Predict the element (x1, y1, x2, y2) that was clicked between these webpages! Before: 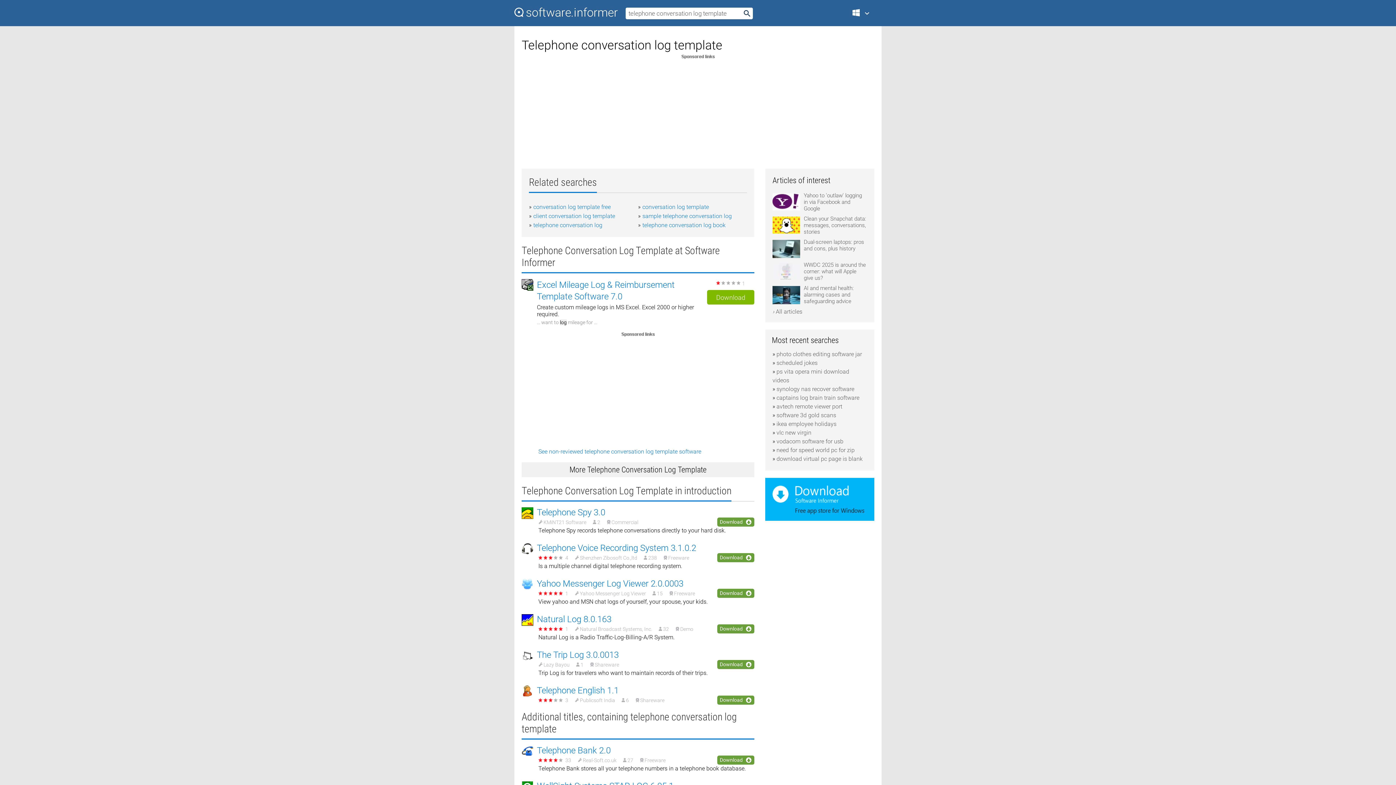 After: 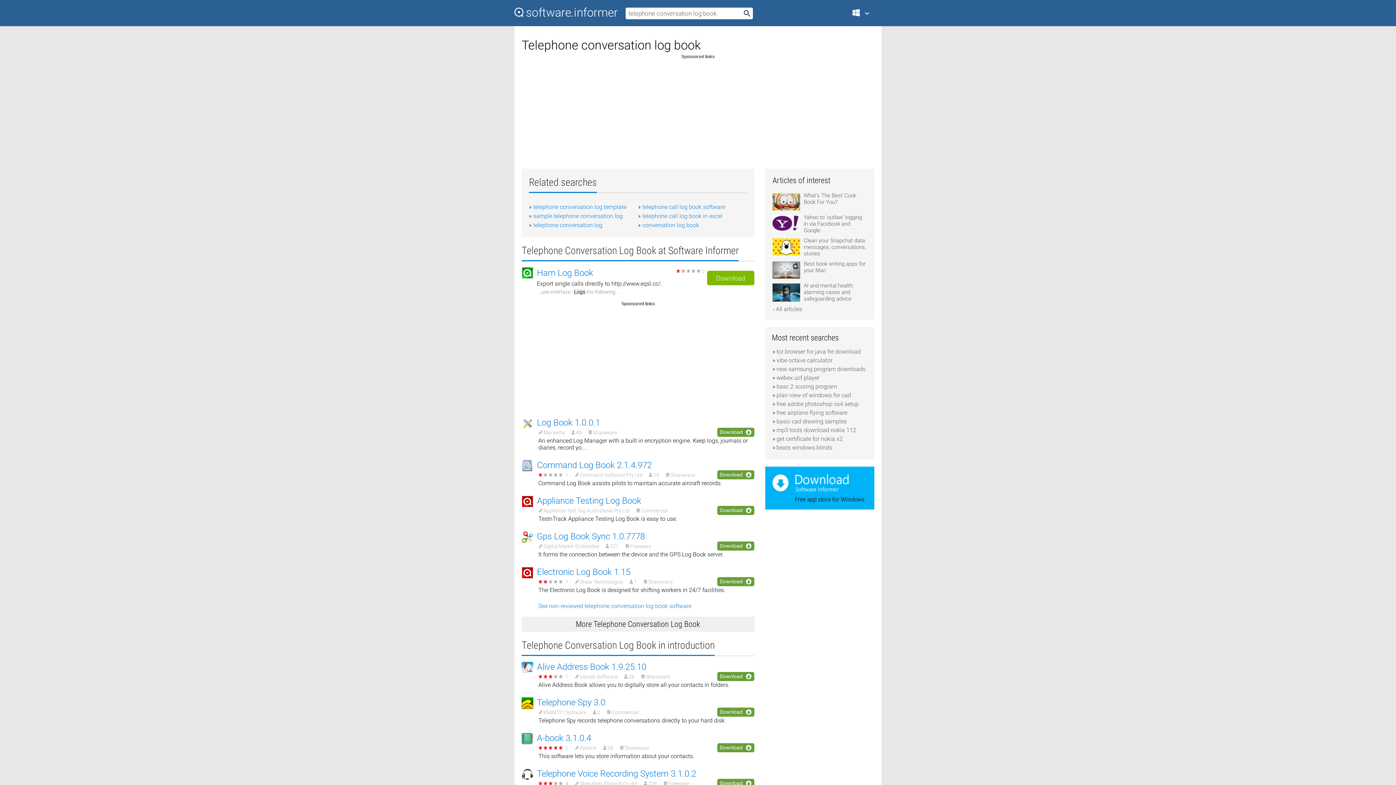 Action: label: telephone conversation log book bbox: (642, 221, 725, 228)